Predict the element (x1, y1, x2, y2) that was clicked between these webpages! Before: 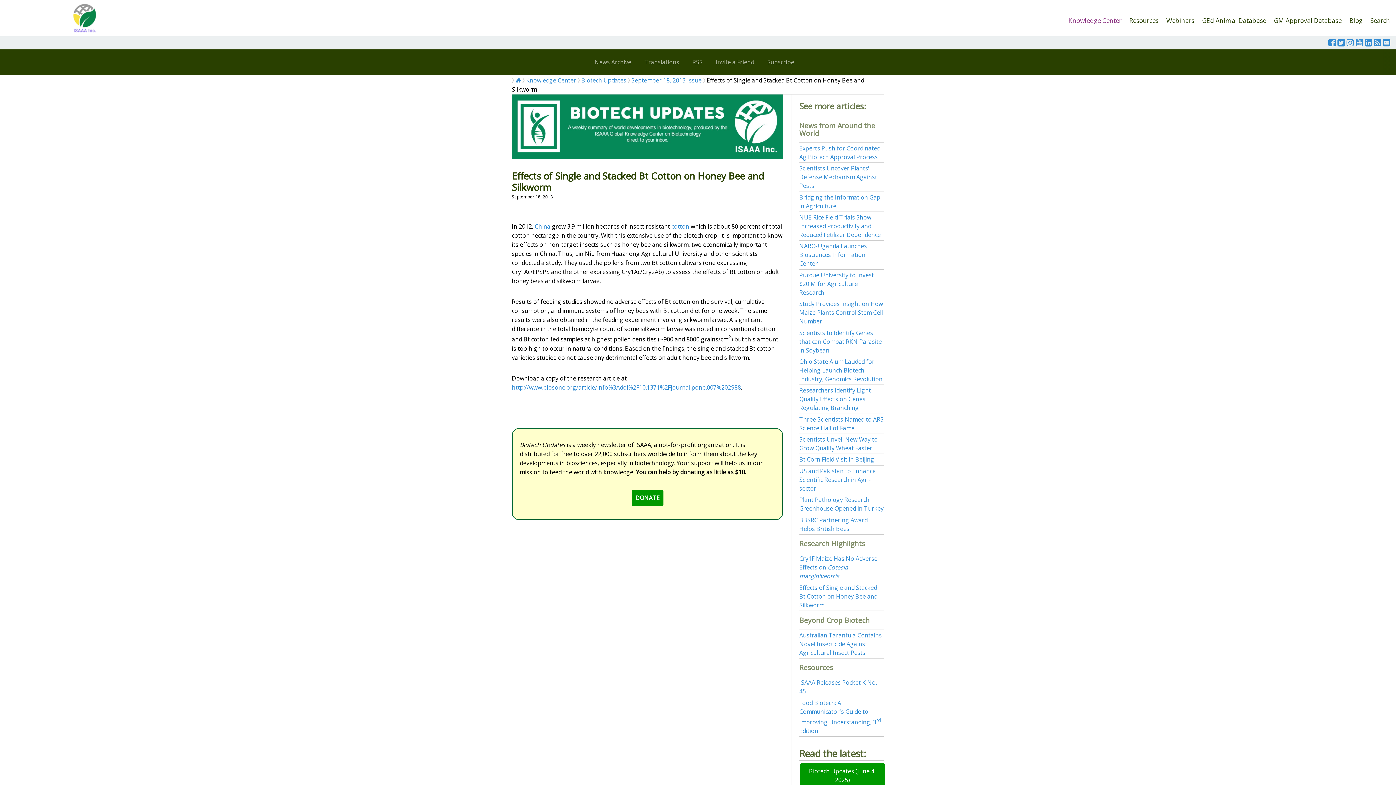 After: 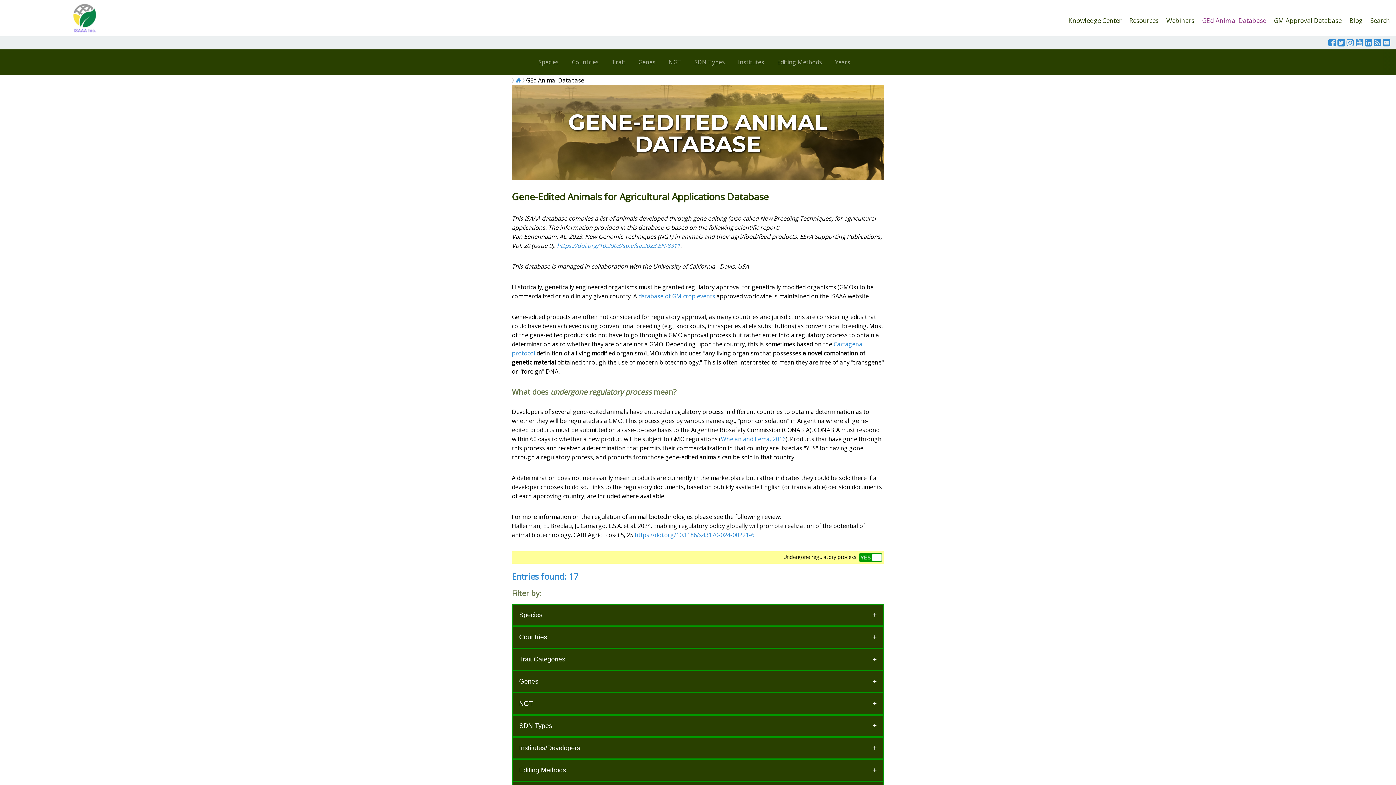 Action: bbox: (1202, 11, 1266, 24) label: GEd Animal Database